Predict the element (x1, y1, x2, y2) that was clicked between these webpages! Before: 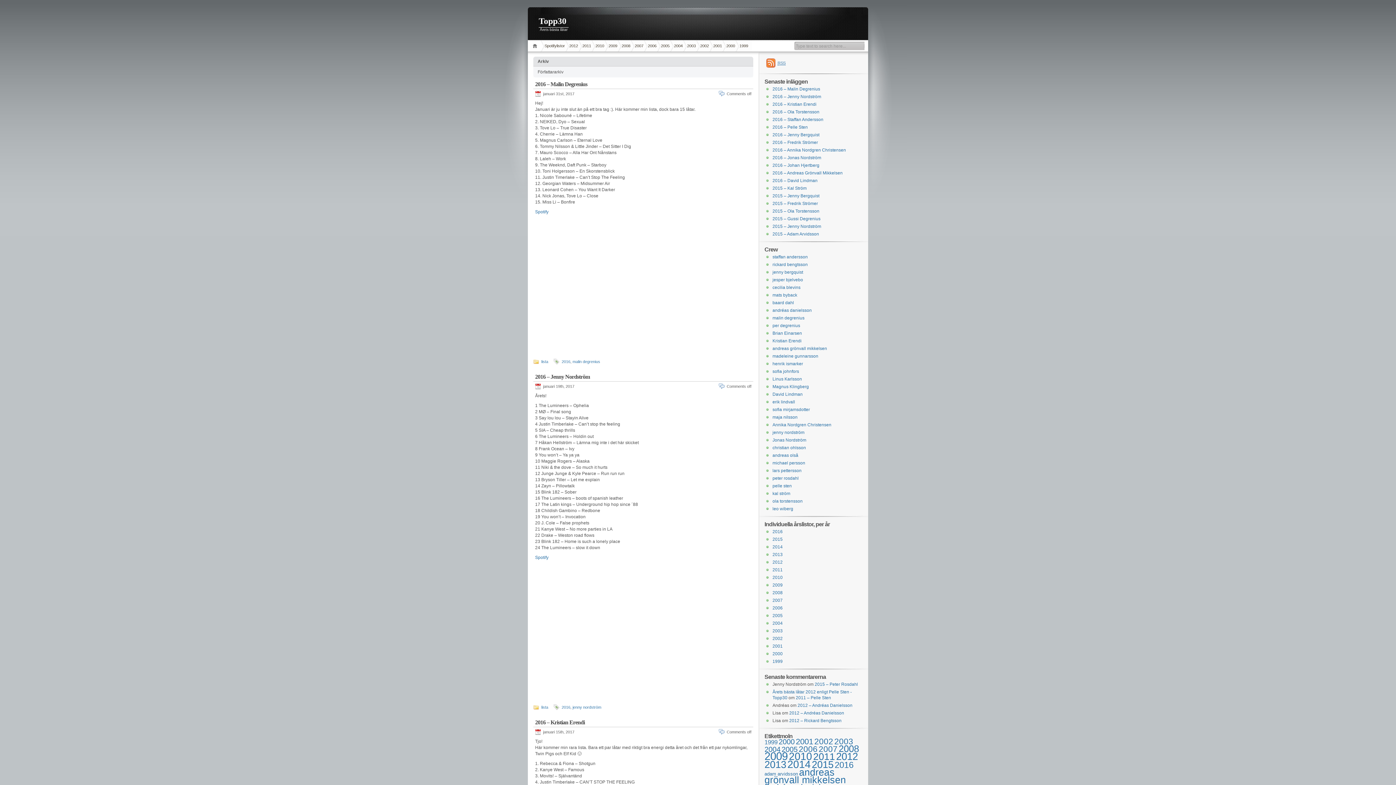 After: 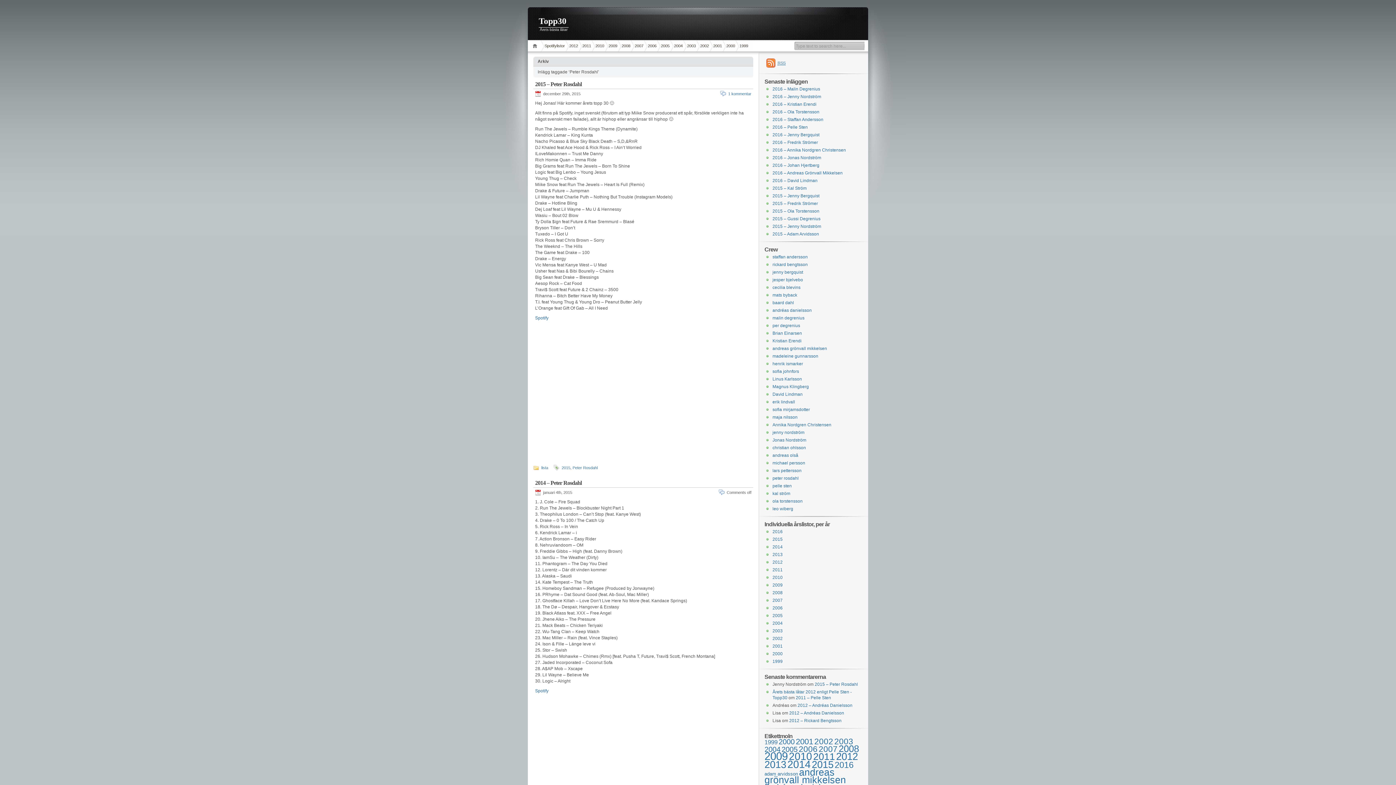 Action: label: peter rosdahl bbox: (772, 476, 798, 481)